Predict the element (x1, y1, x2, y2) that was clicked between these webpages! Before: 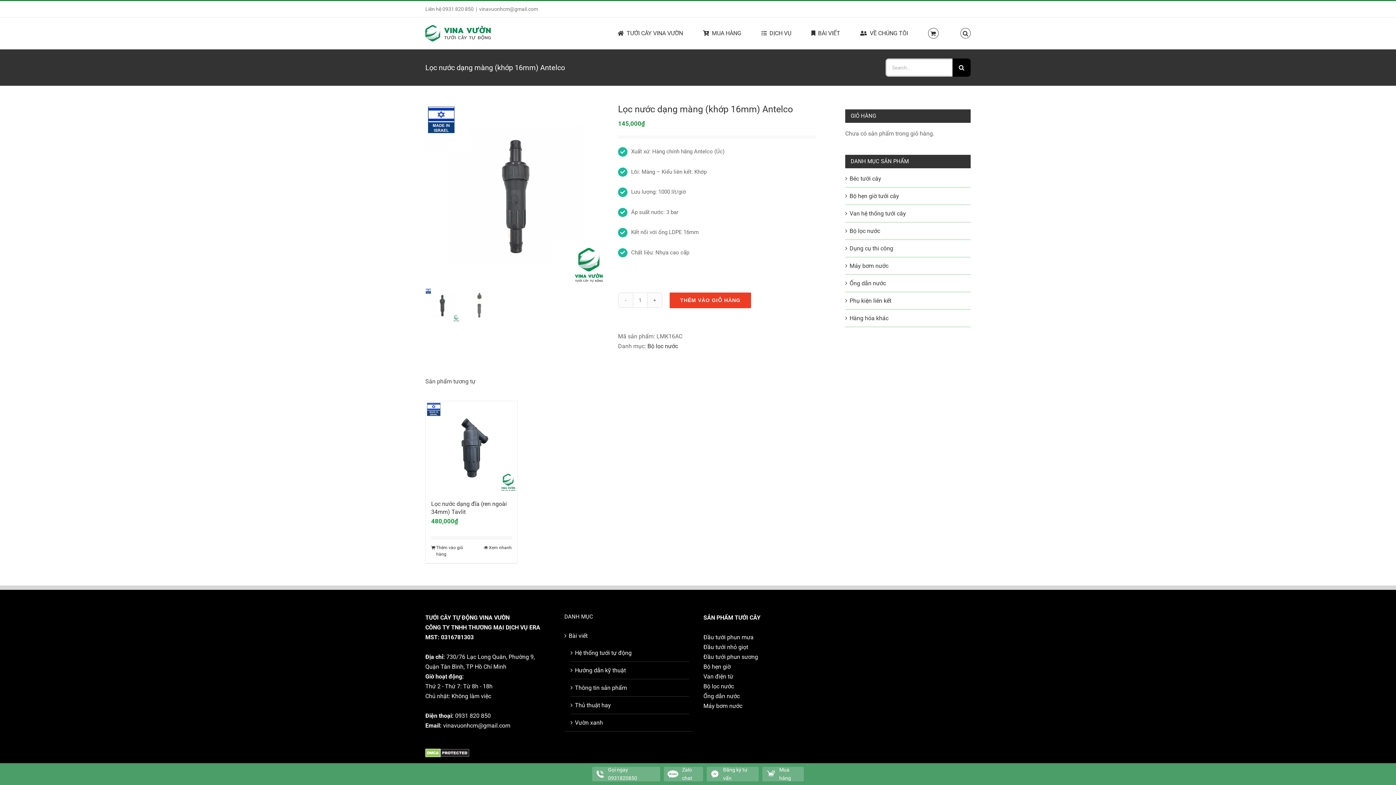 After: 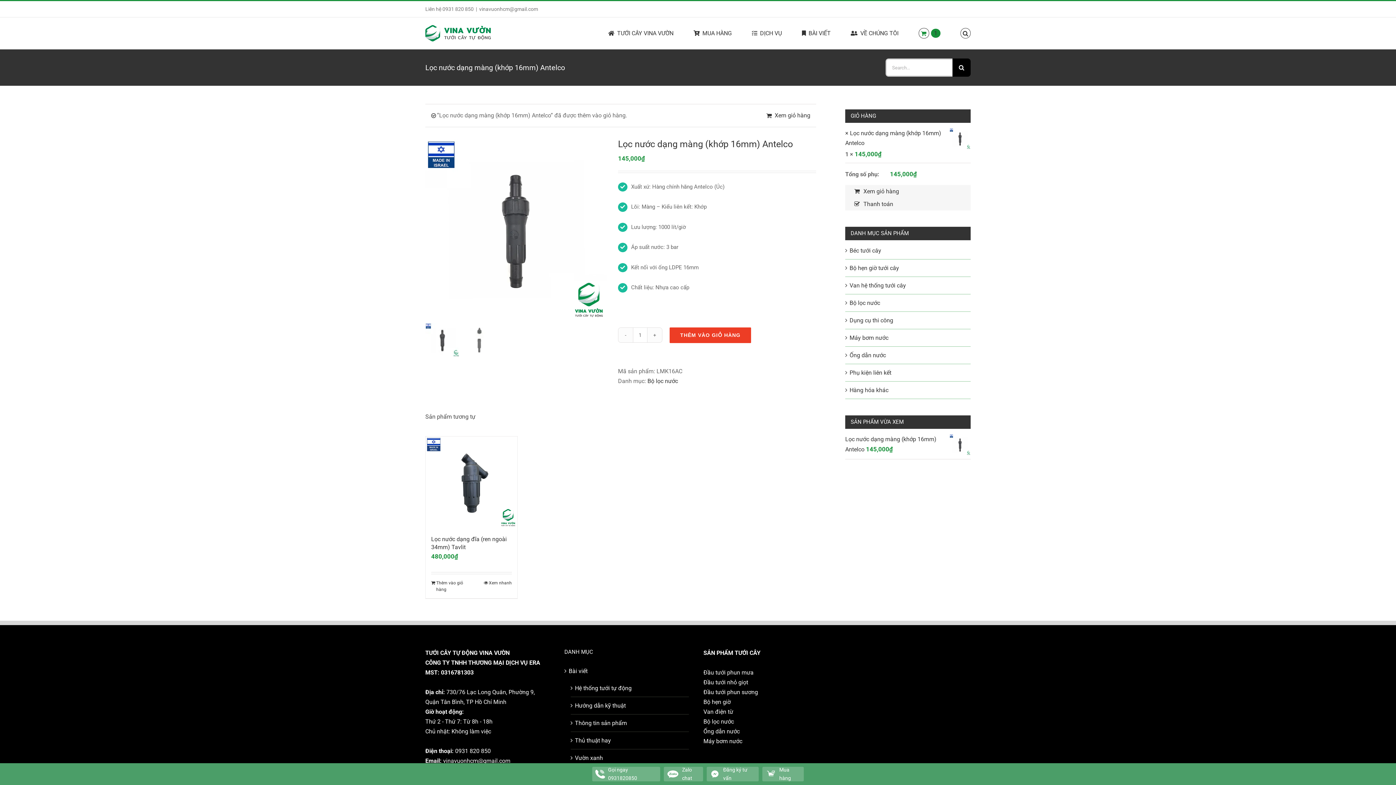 Action: bbox: (669, 292, 751, 308) label: THÊM VÀO GIỎ HÀNG